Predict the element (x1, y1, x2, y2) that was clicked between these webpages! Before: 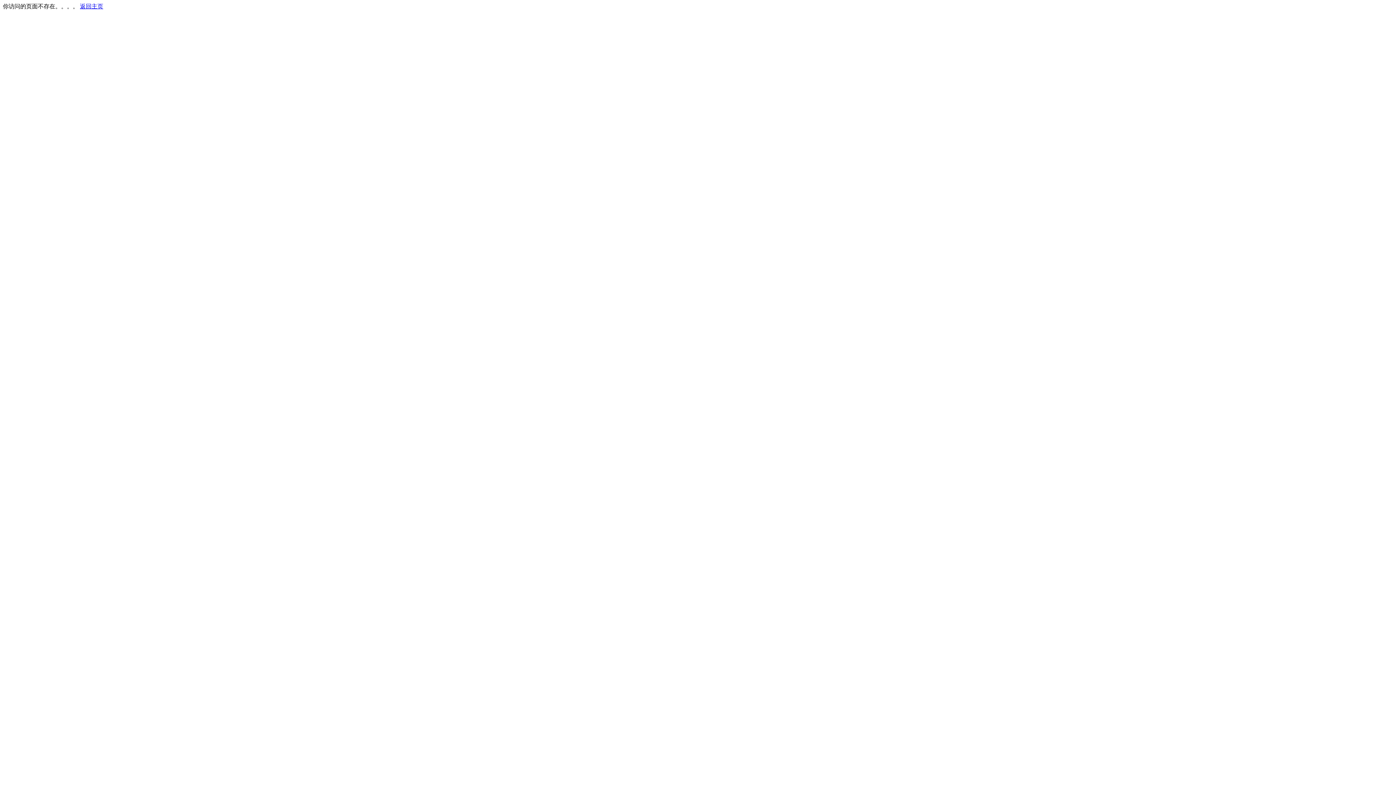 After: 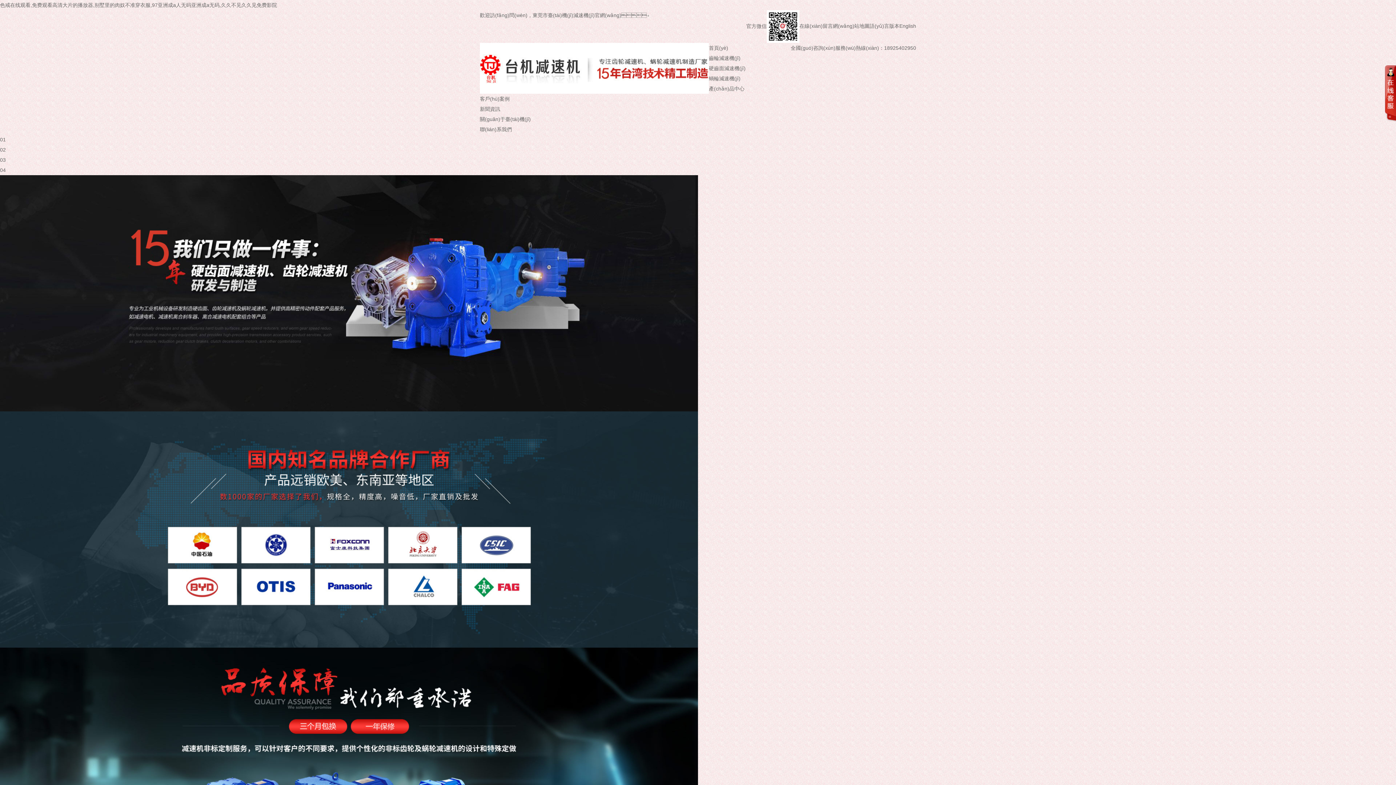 Action: label: 返回主页 bbox: (80, 3, 103, 9)